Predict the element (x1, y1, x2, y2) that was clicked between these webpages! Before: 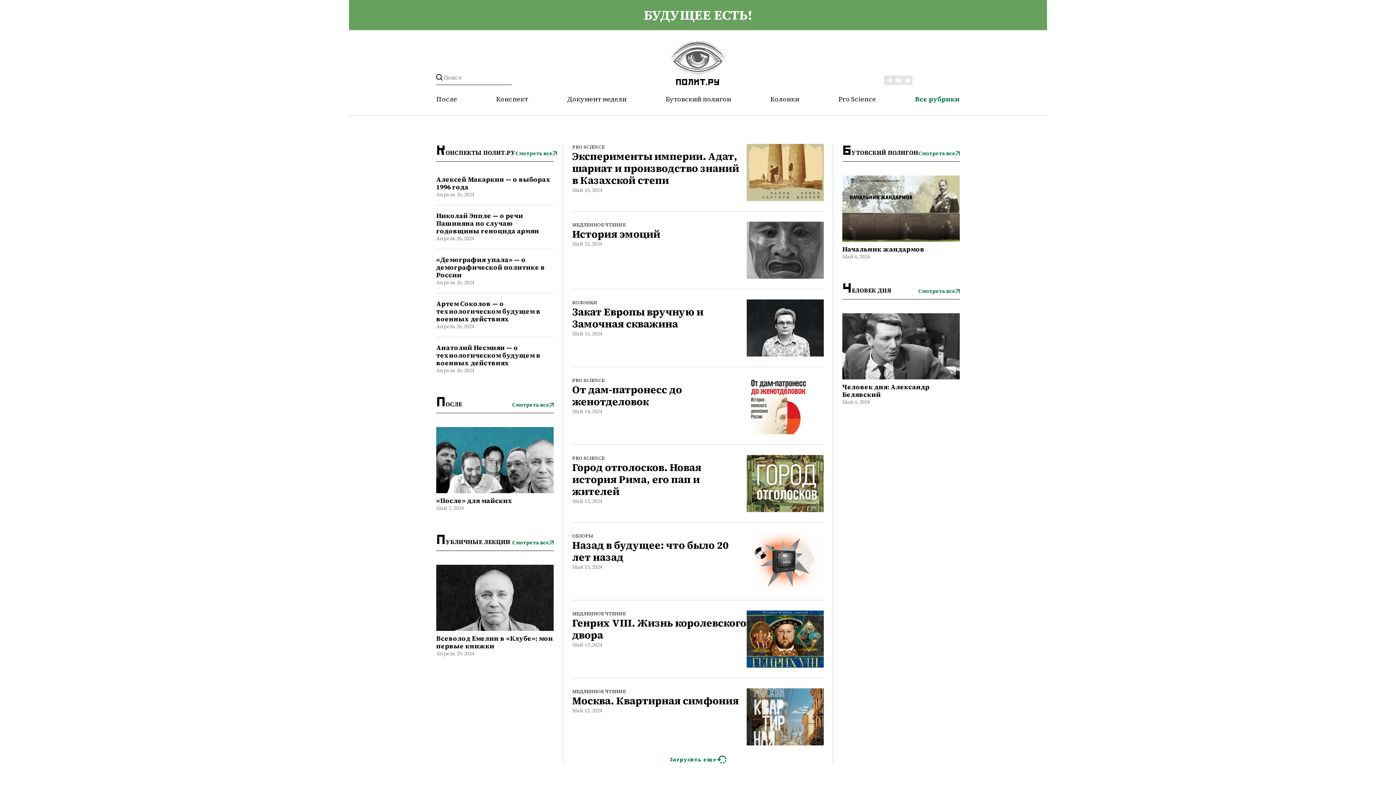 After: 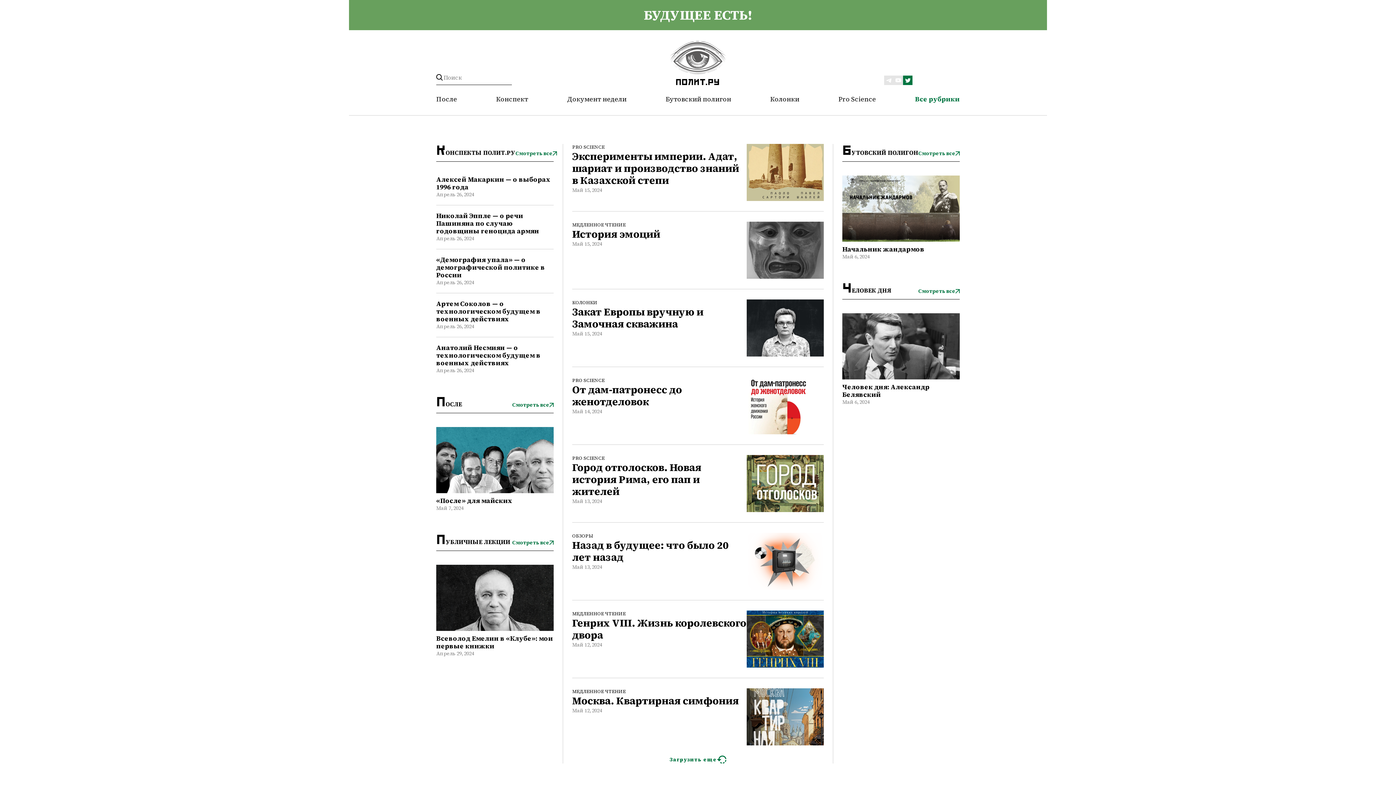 Action: bbox: (903, 75, 912, 85)